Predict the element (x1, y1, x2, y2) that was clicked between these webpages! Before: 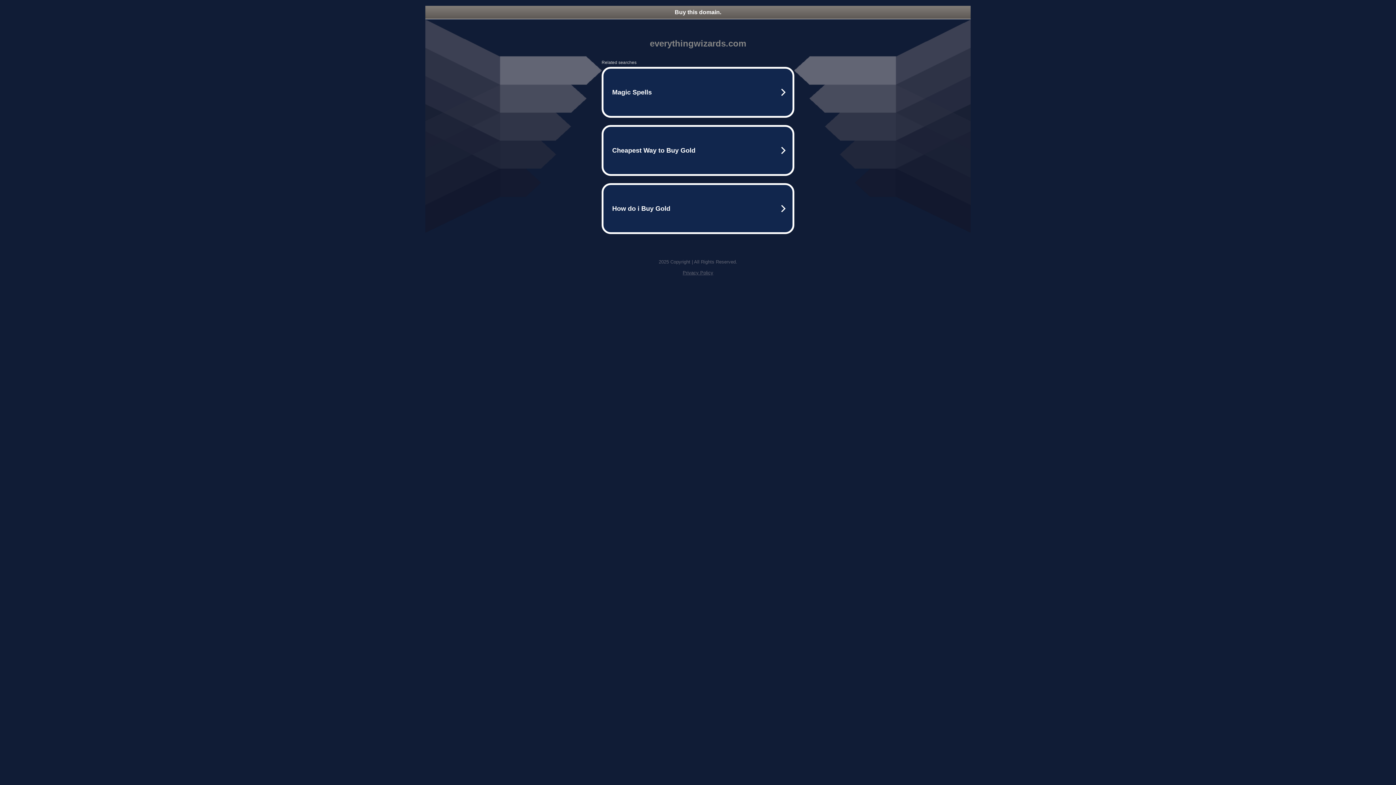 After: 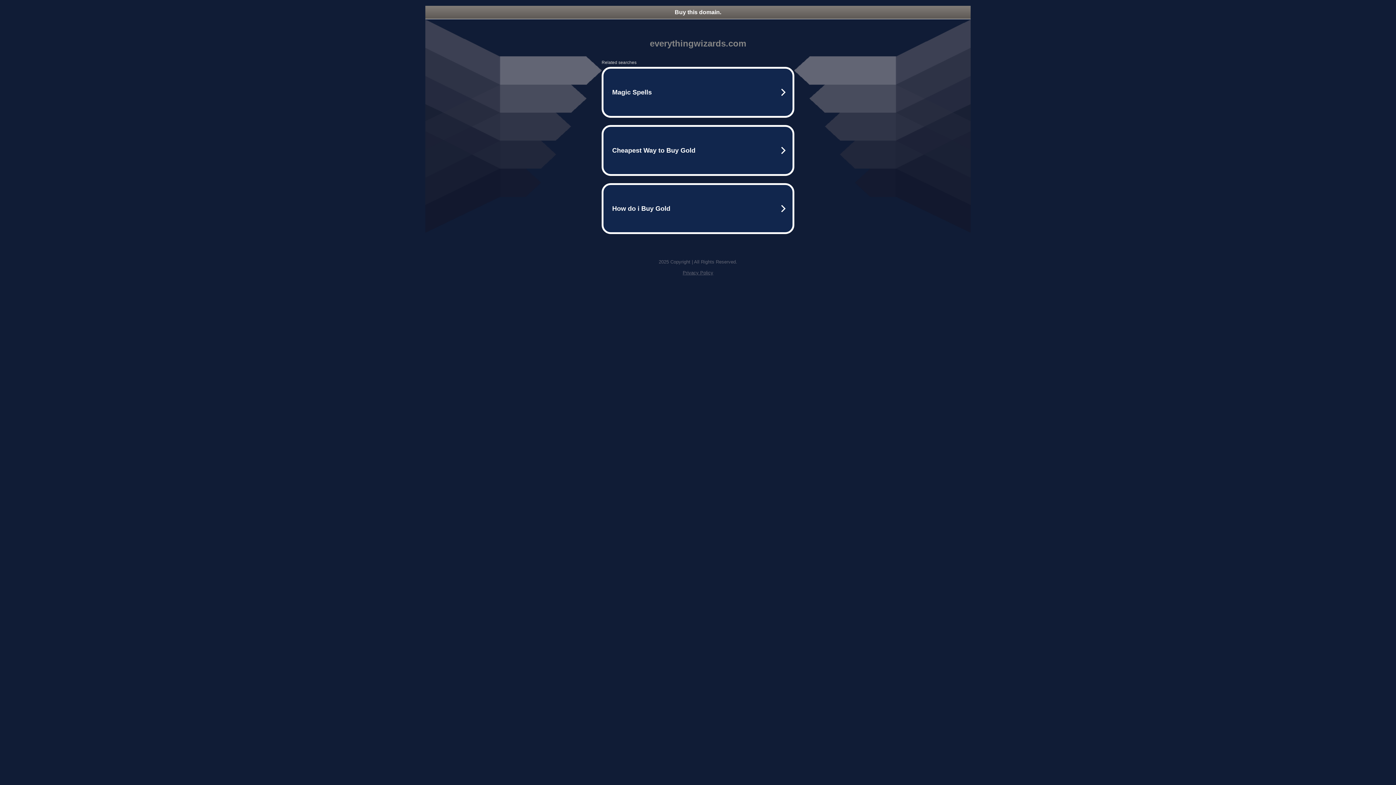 Action: bbox: (682, 270, 713, 275) label: Privacy Policy